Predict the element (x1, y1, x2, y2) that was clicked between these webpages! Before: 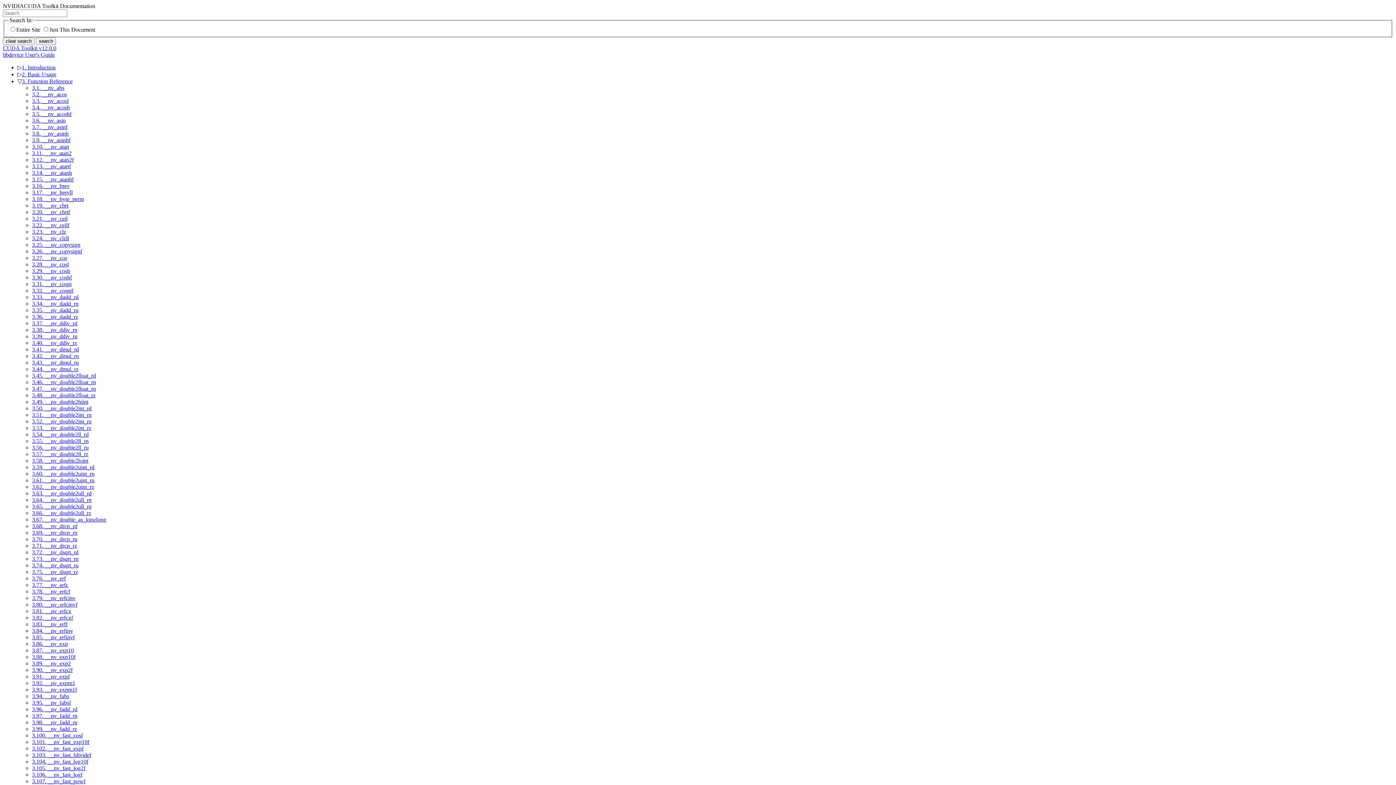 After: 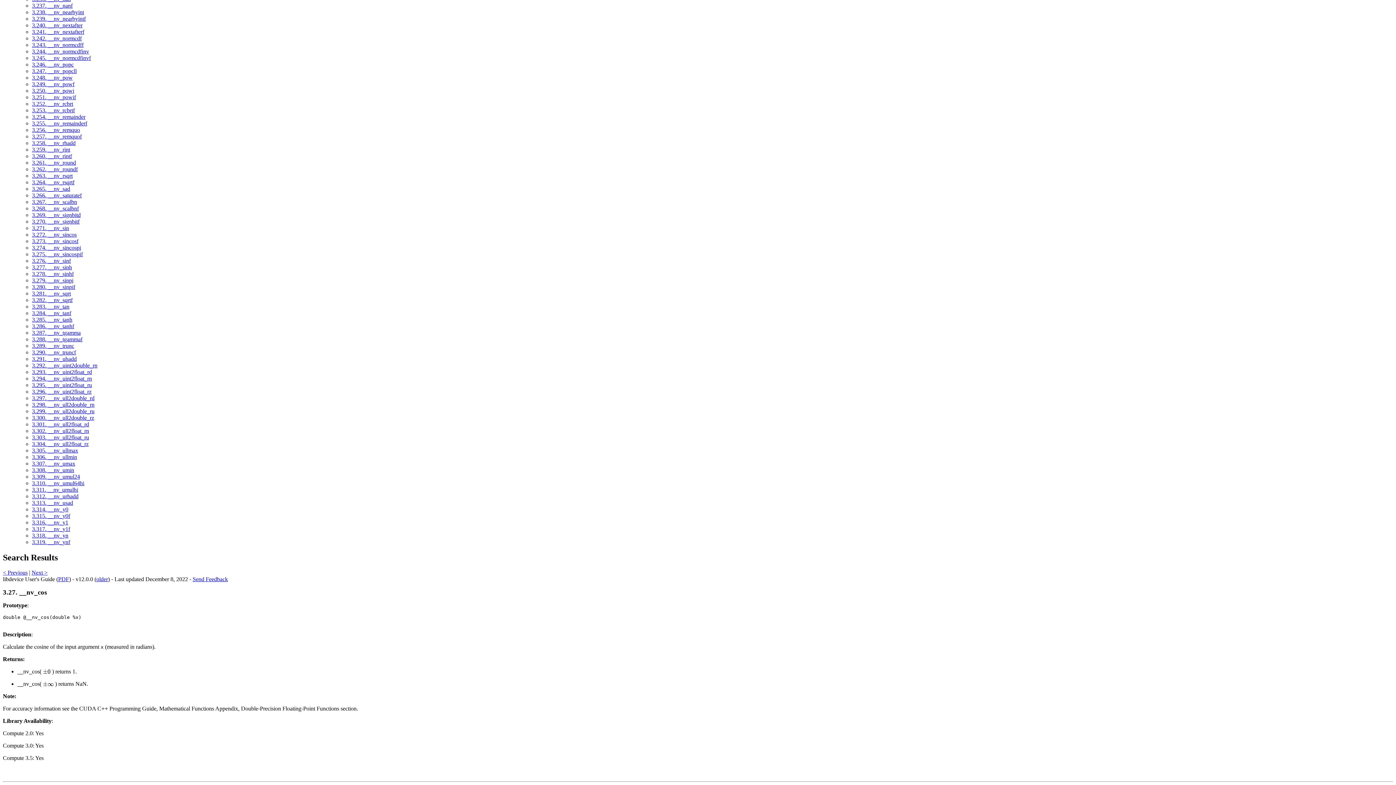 Action: bbox: (32, 254, 67, 260) label: 3.27. __nv_cos